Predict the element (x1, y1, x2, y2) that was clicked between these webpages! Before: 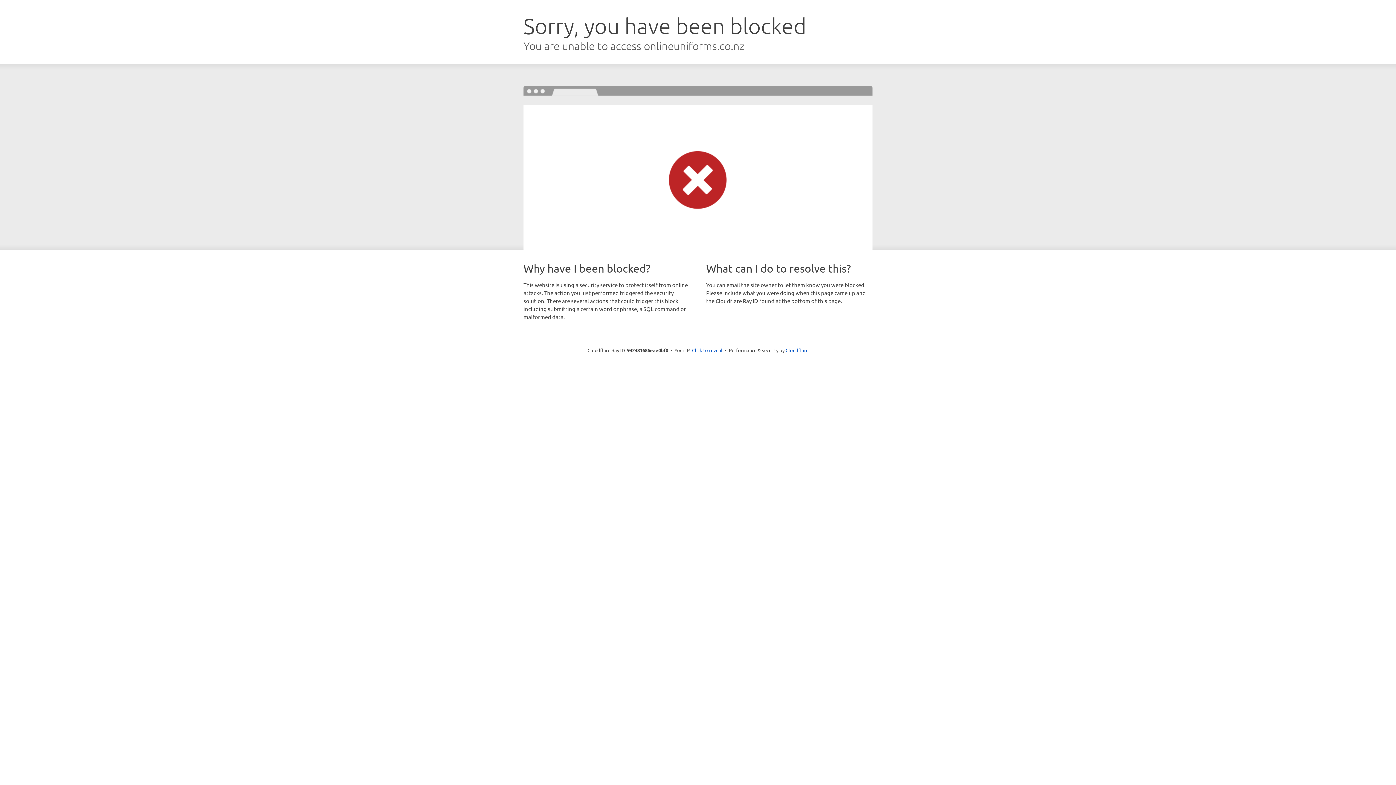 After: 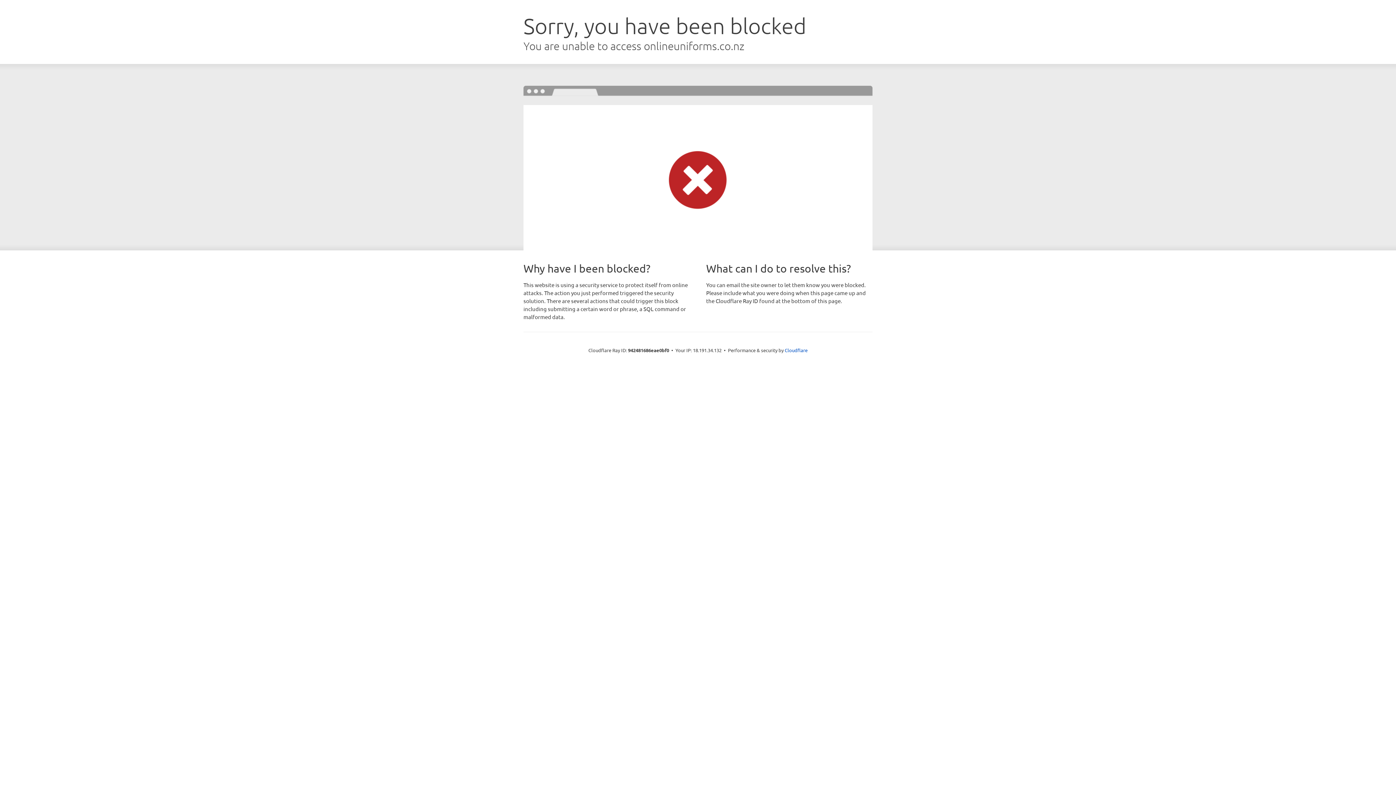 Action: label: Click to reveal bbox: (692, 346, 722, 353)